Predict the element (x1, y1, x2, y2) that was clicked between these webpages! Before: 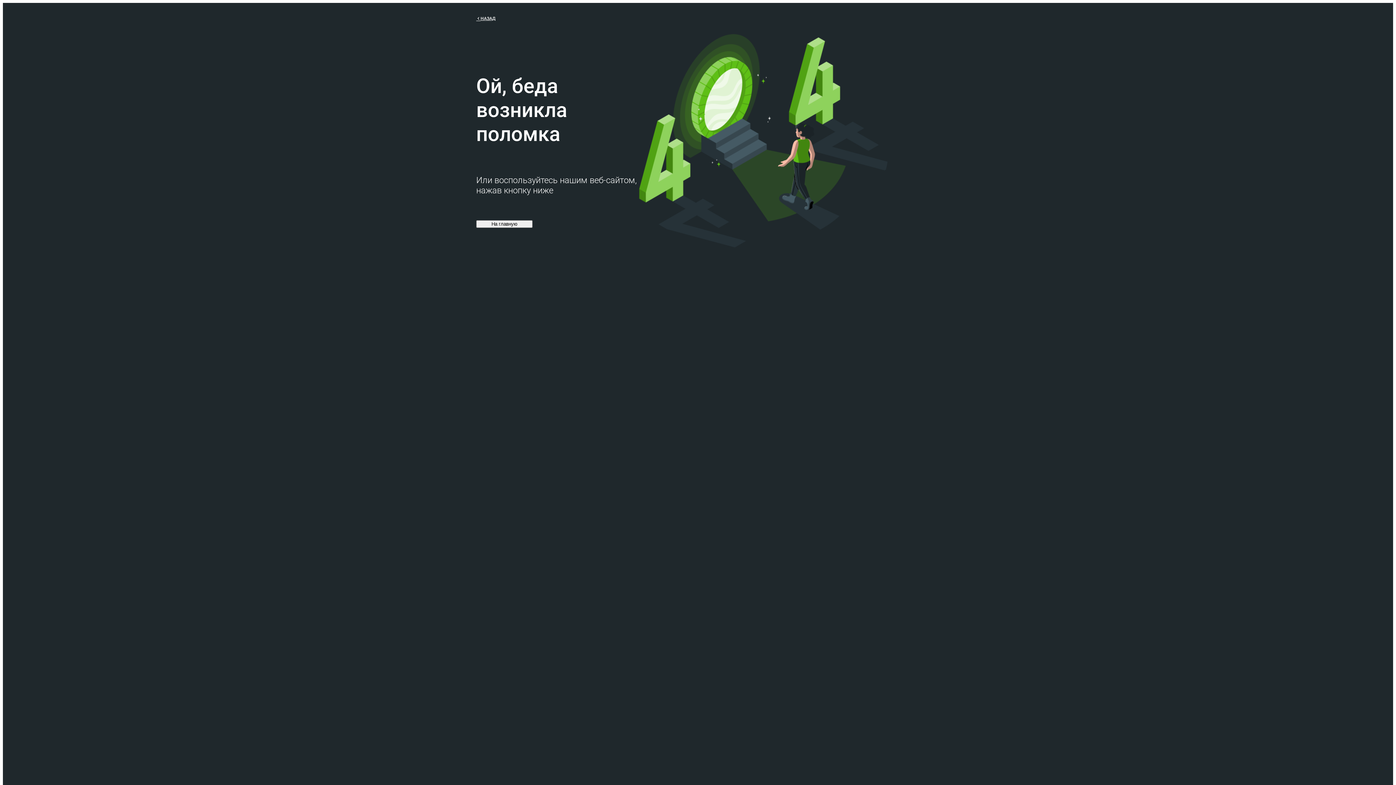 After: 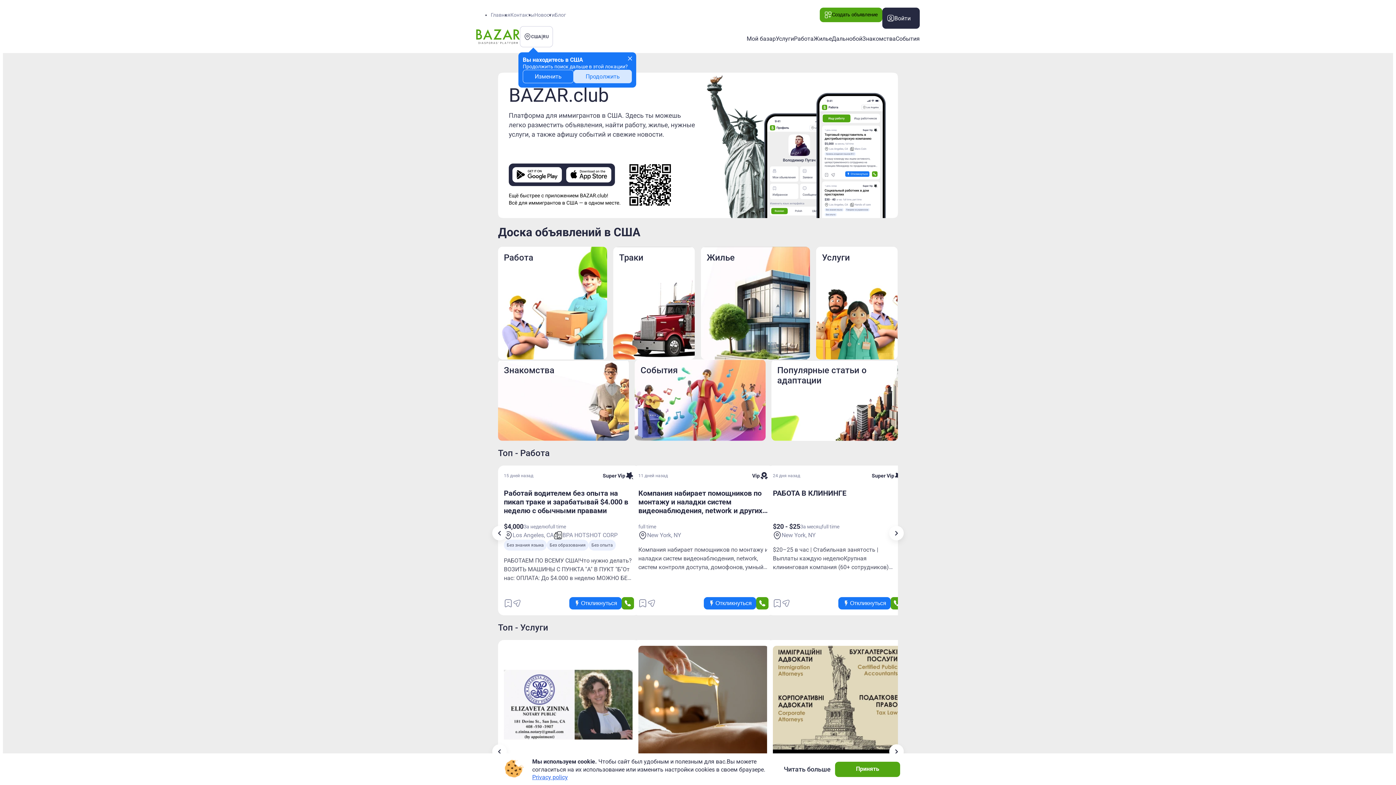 Action: label: На главную bbox: (476, 220, 532, 228)